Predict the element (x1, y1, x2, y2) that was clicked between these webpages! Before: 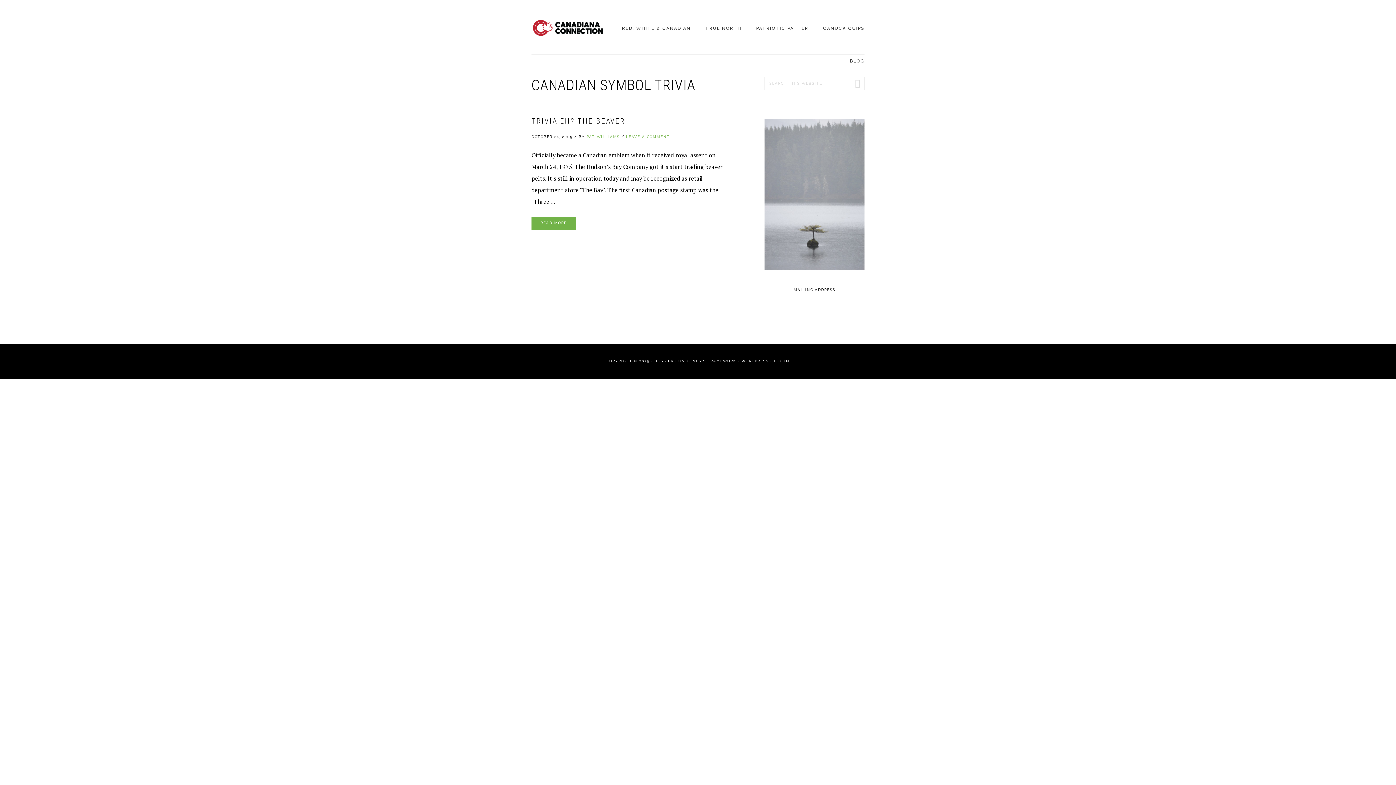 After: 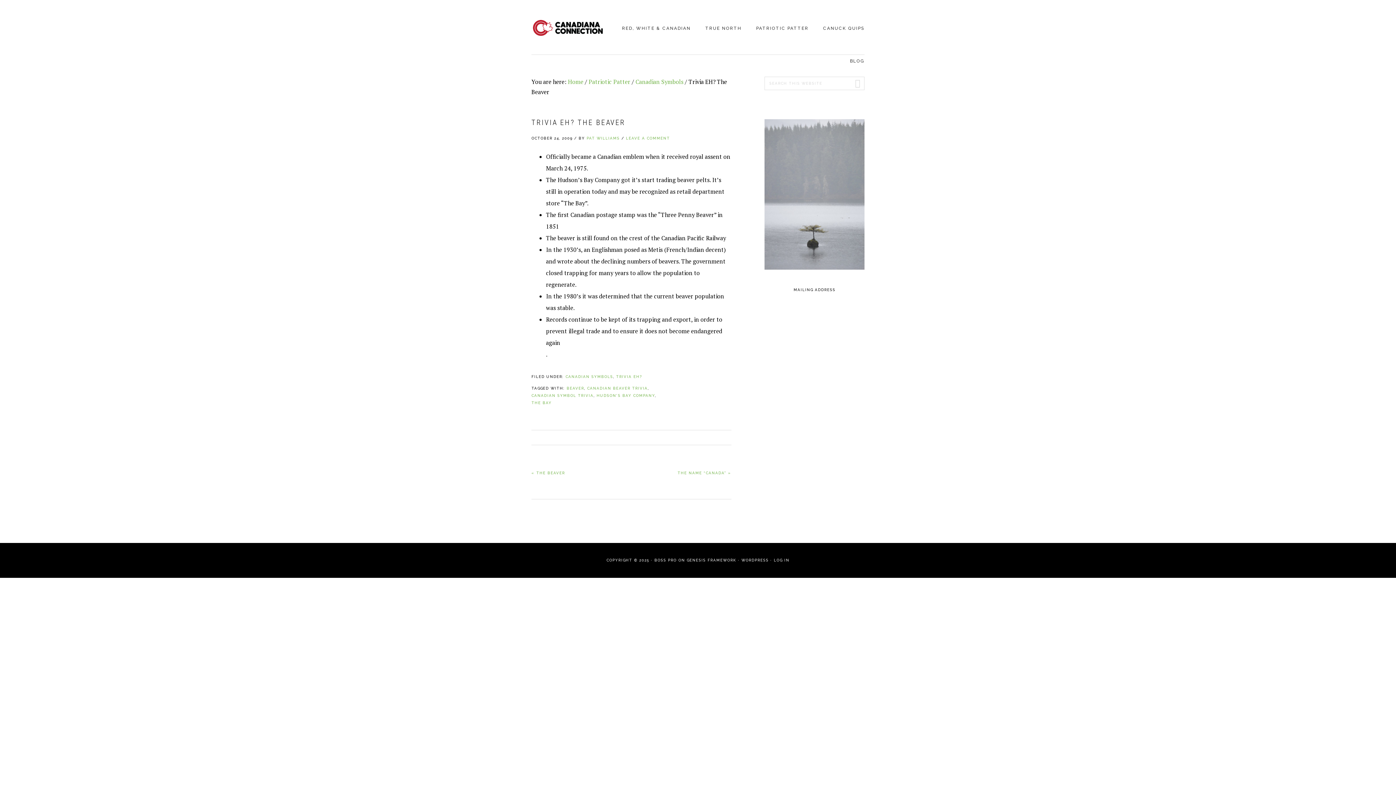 Action: label: READ MORE bbox: (531, 216, 576, 229)